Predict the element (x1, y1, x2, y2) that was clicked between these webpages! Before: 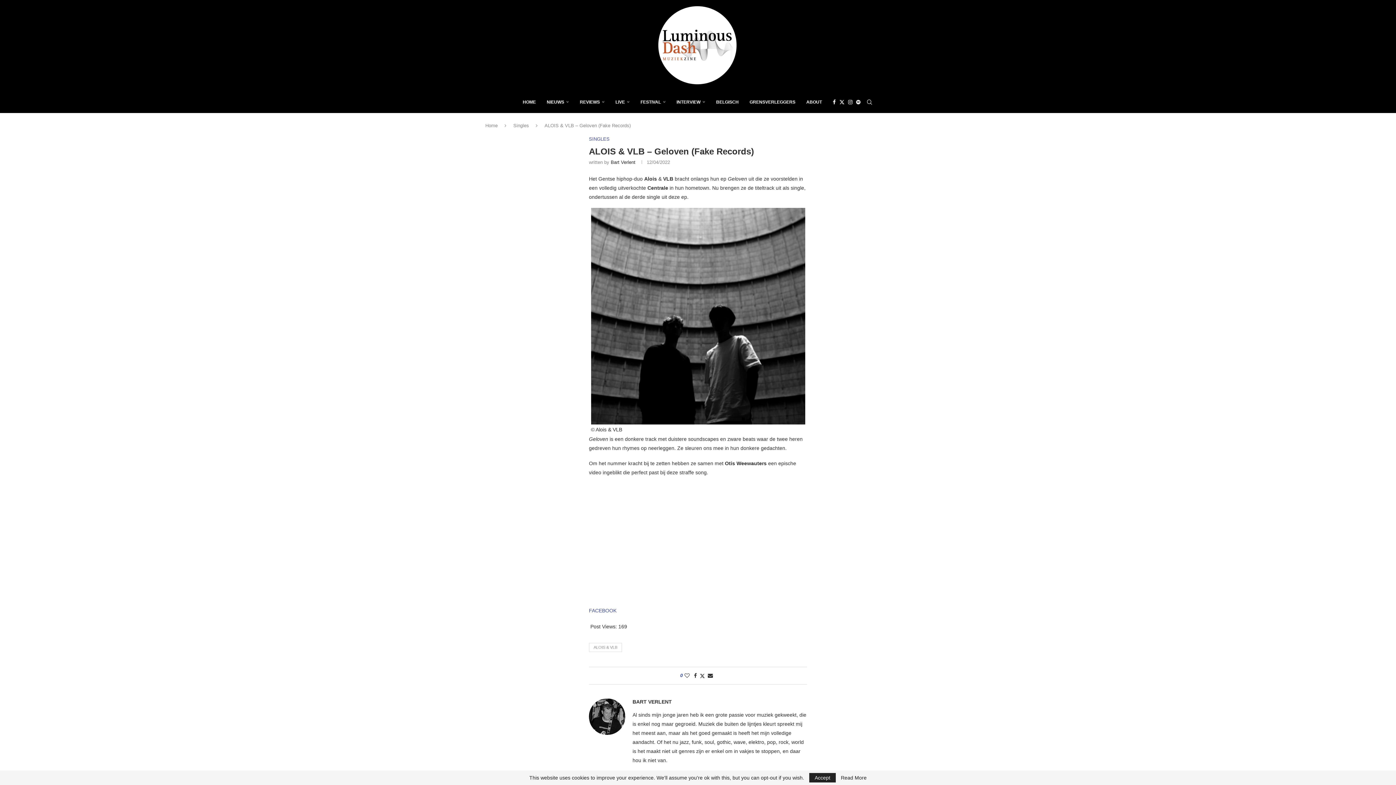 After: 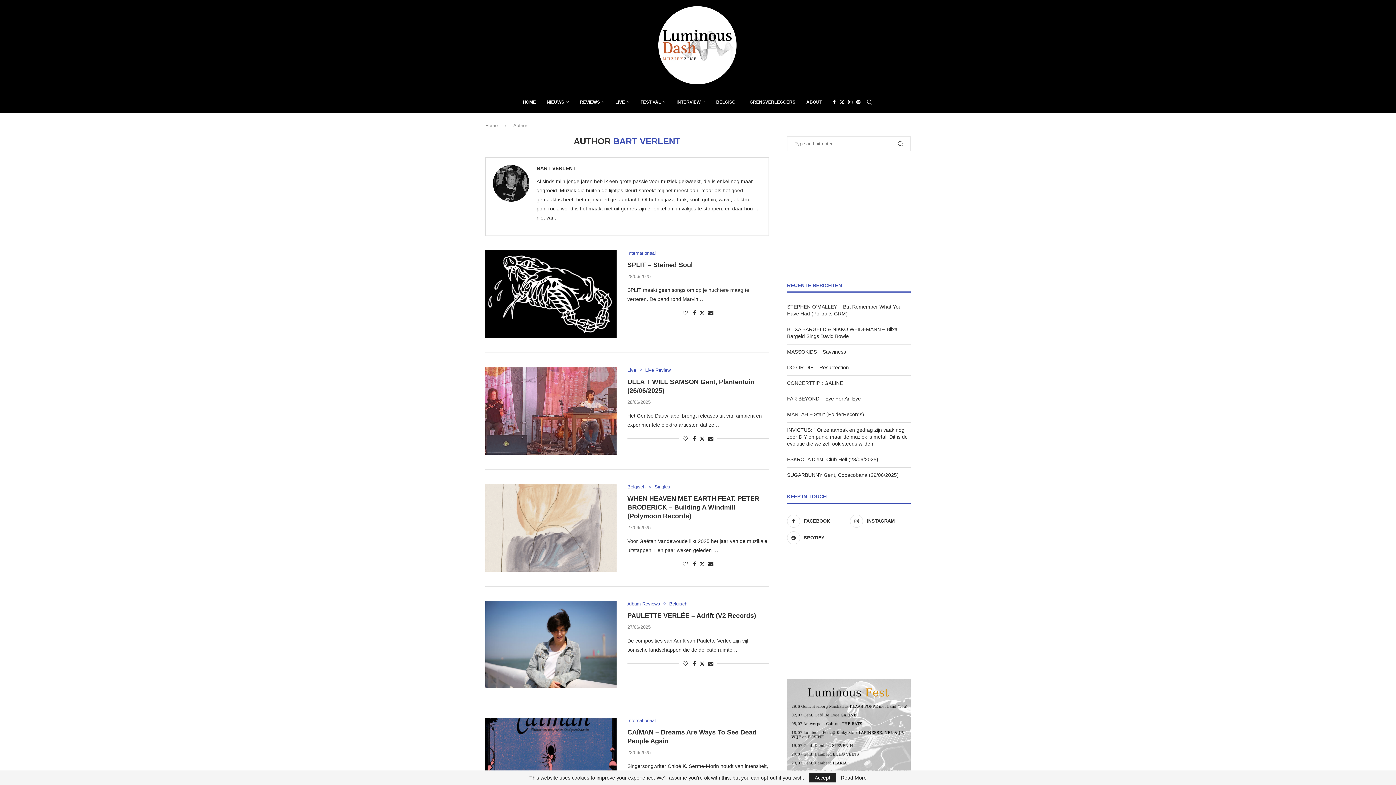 Action: bbox: (610, 159, 635, 165) label: Bart Verlent